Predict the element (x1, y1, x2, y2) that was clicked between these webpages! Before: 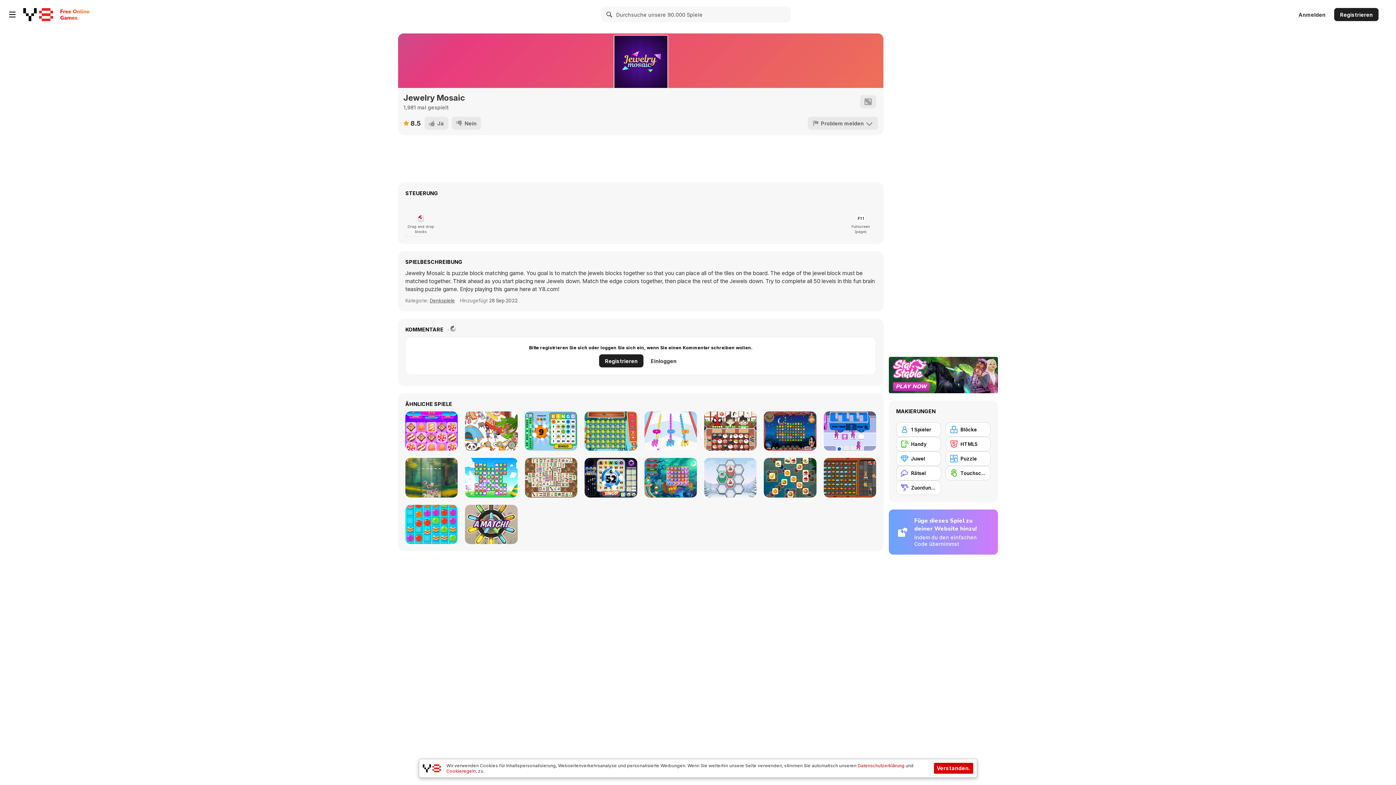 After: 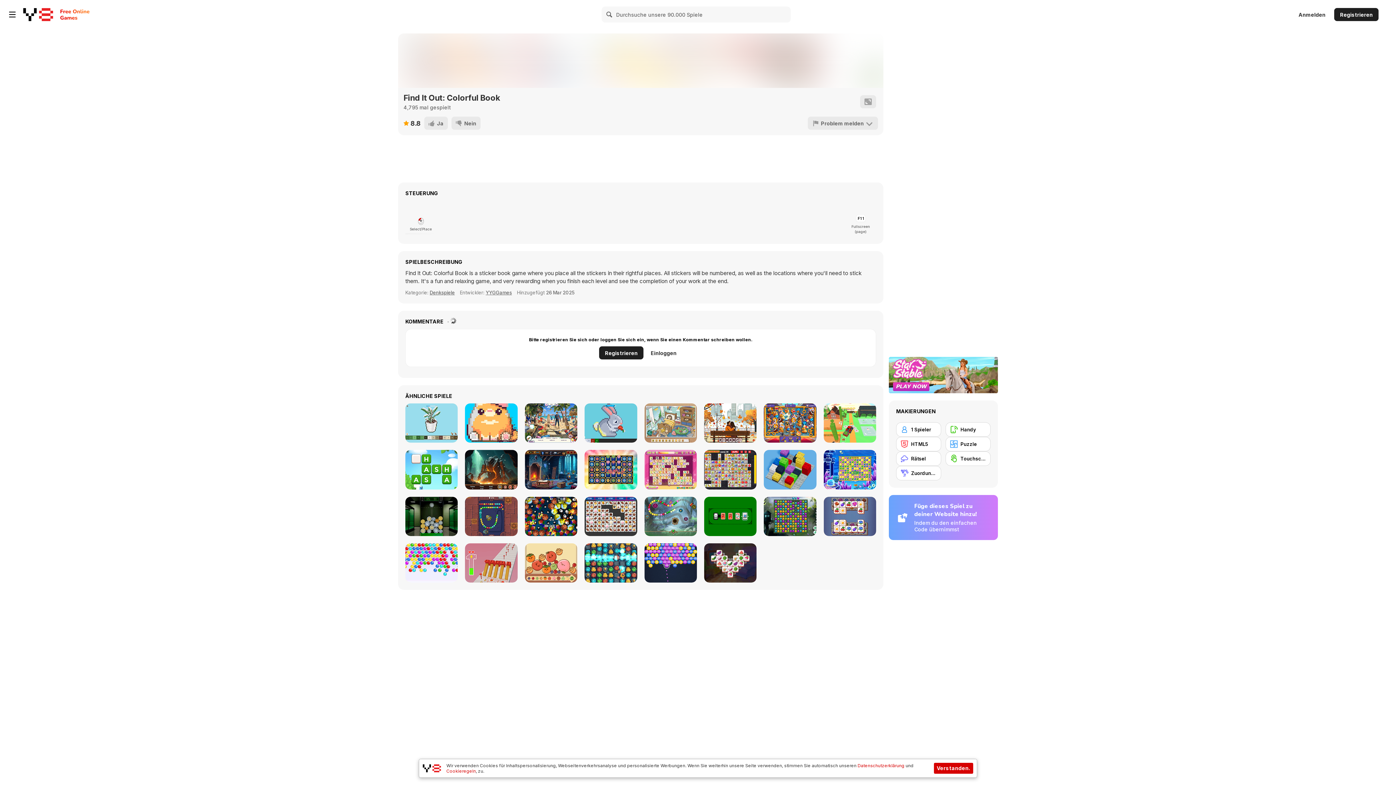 Action: label: Find It Out: Colorful Book bbox: (465, 411, 517, 451)